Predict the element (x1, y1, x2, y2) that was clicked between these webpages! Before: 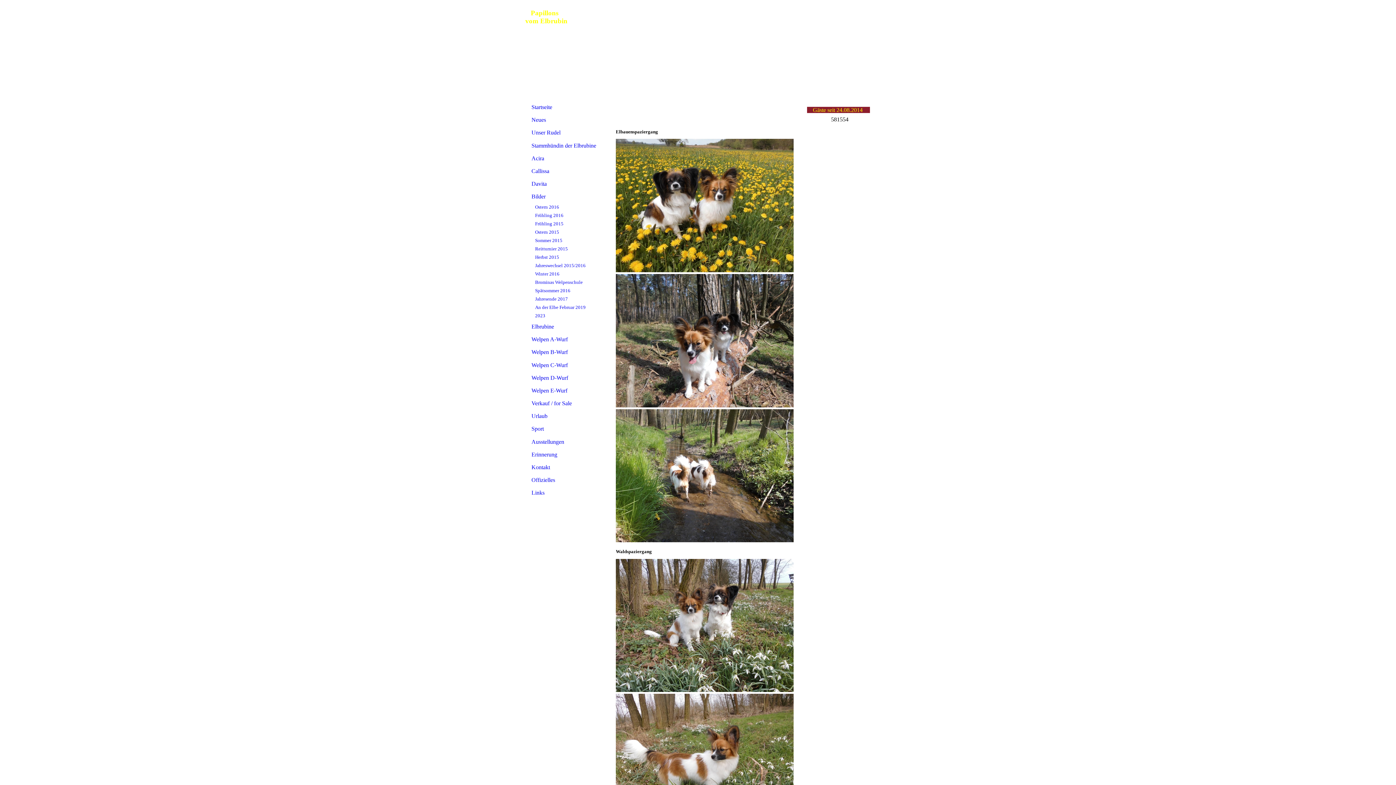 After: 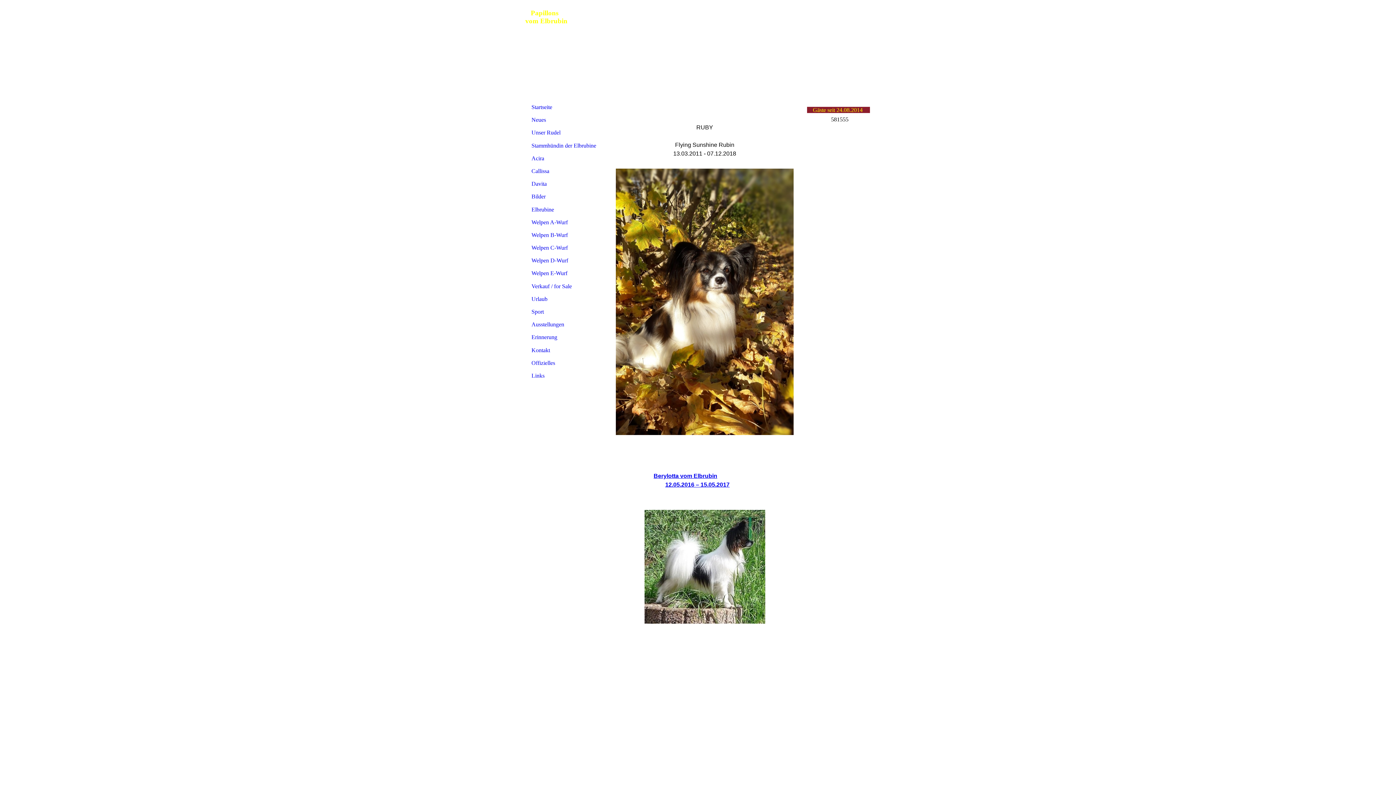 Action: label: Erinnerung bbox: (517, 448, 611, 461)